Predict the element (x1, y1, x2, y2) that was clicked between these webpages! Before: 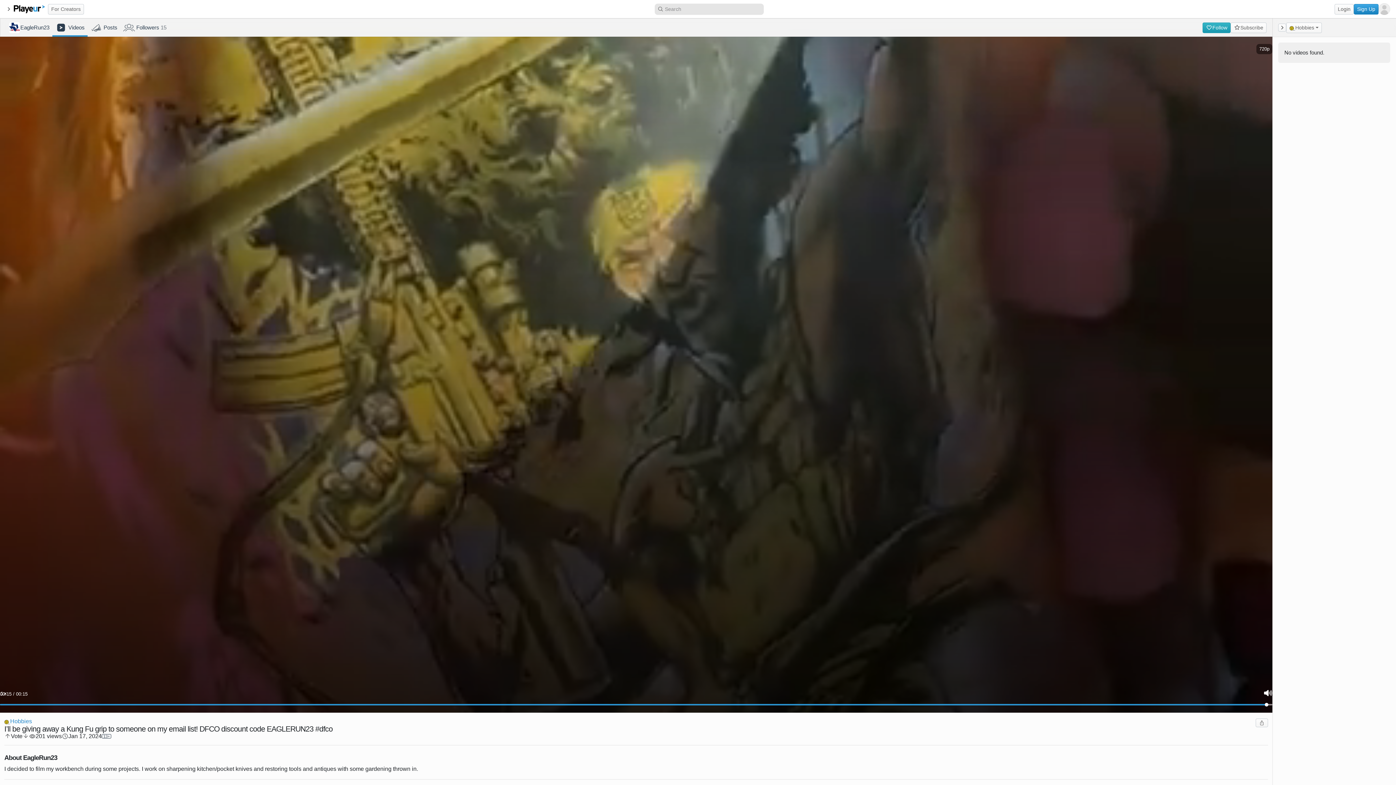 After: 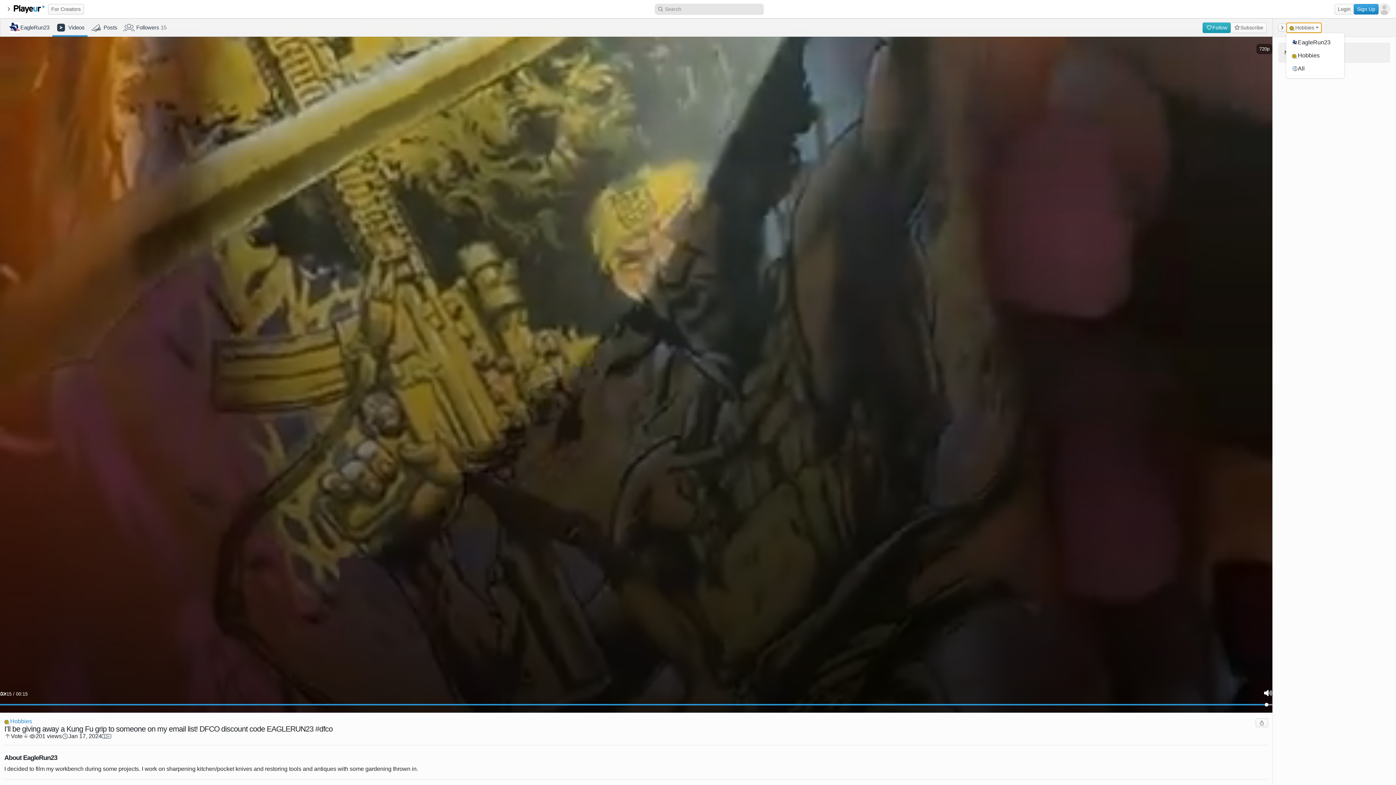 Action: bbox: (1286, 22, 1322, 32) label: Hobbies